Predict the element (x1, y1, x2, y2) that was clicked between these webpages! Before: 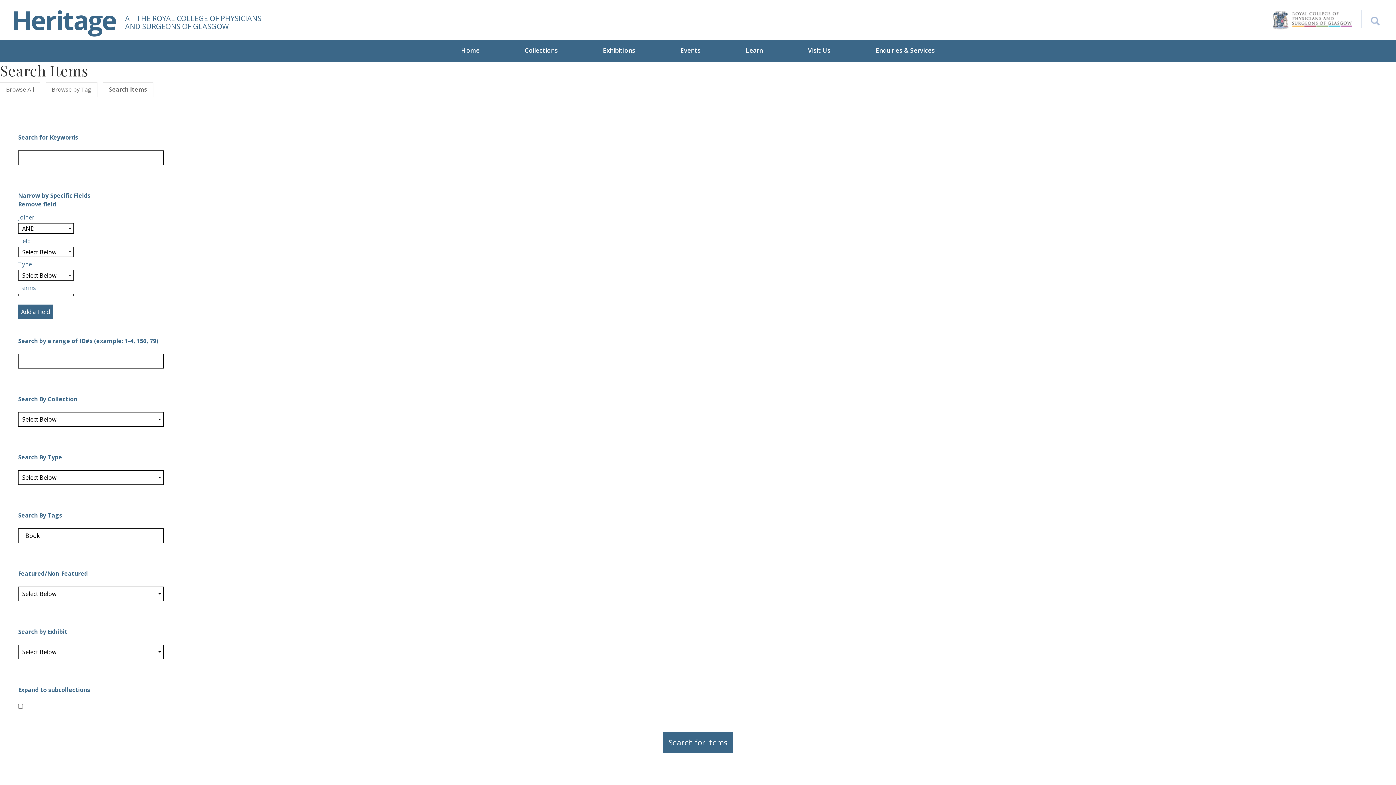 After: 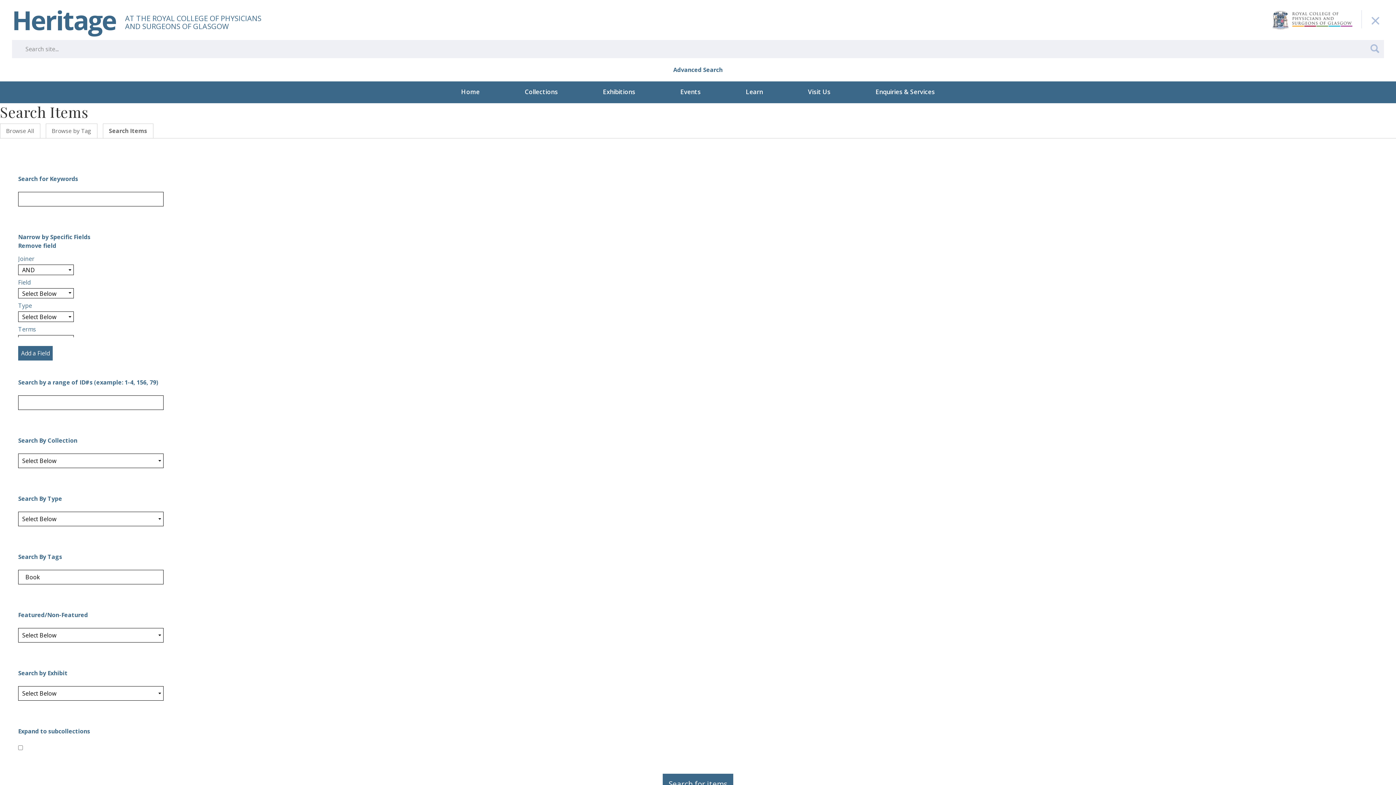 Action: bbox: (1361, 10, 1380, 28) label: Search the Heritage website